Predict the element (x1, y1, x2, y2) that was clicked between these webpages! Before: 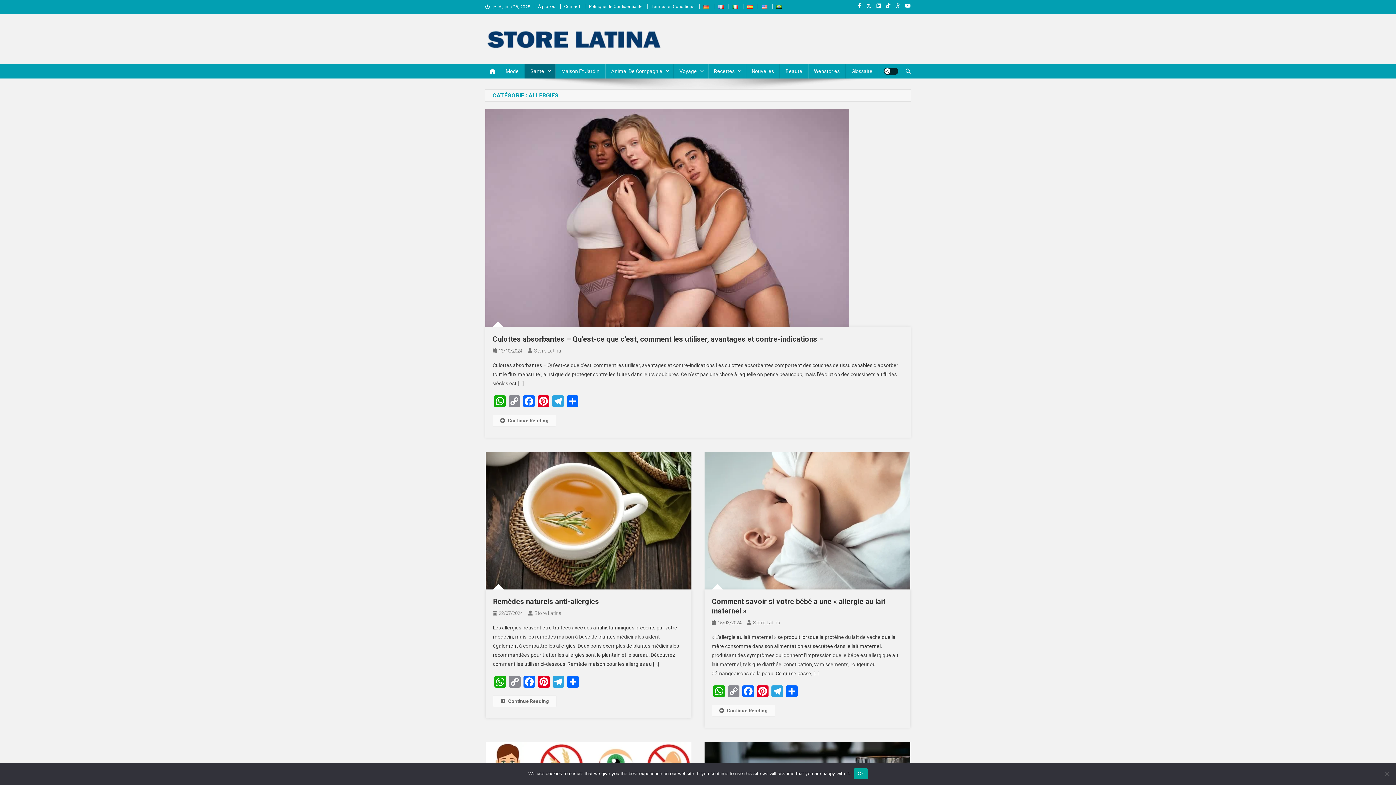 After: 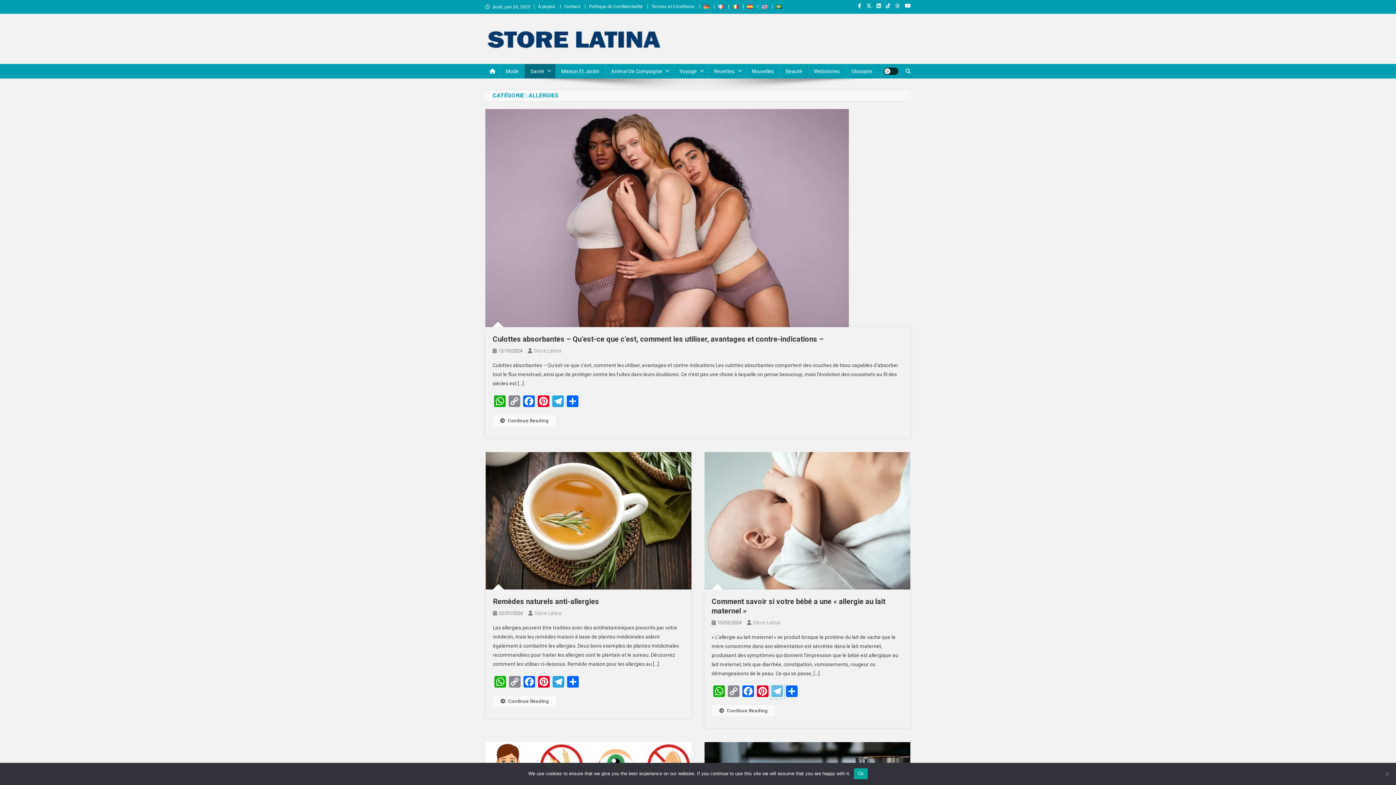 Action: label: Telegram bbox: (770, 685, 784, 699)